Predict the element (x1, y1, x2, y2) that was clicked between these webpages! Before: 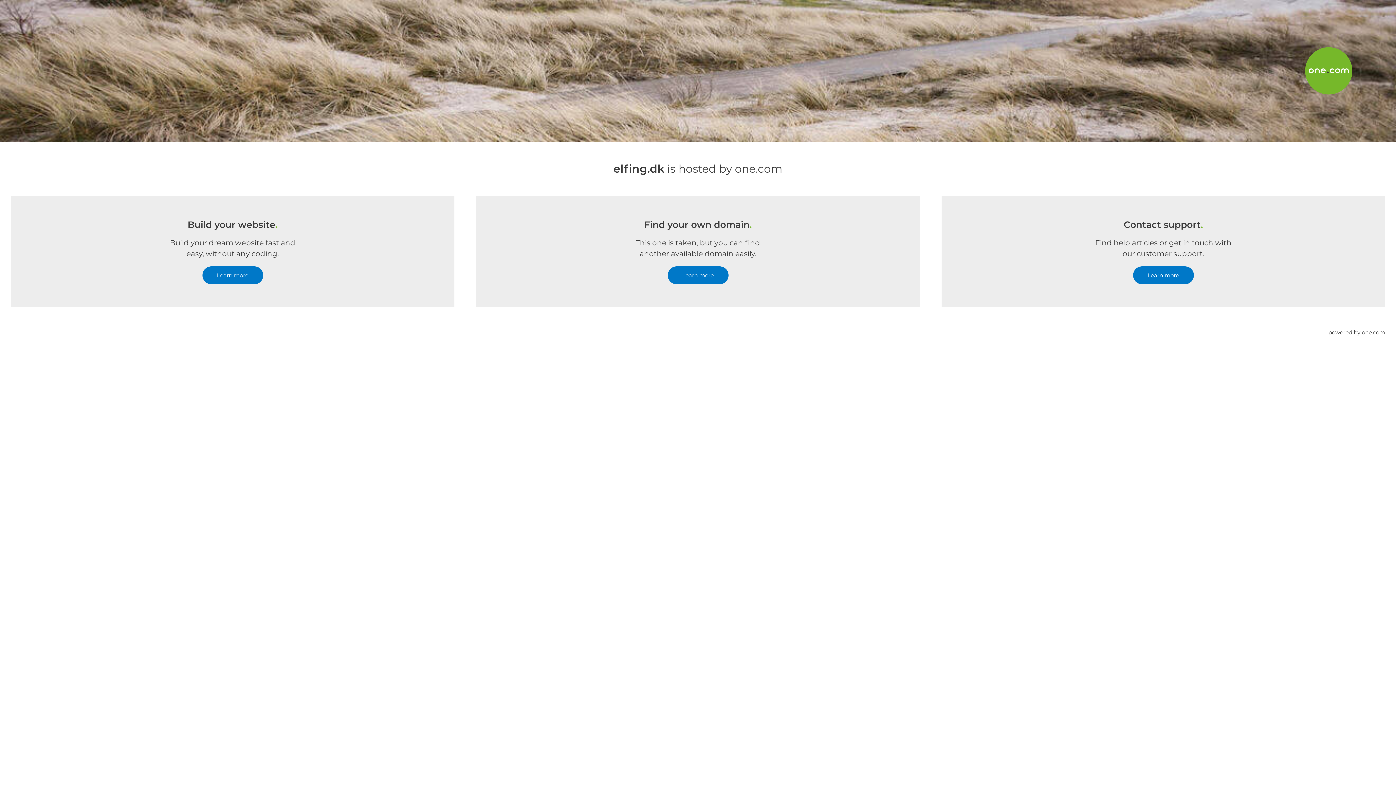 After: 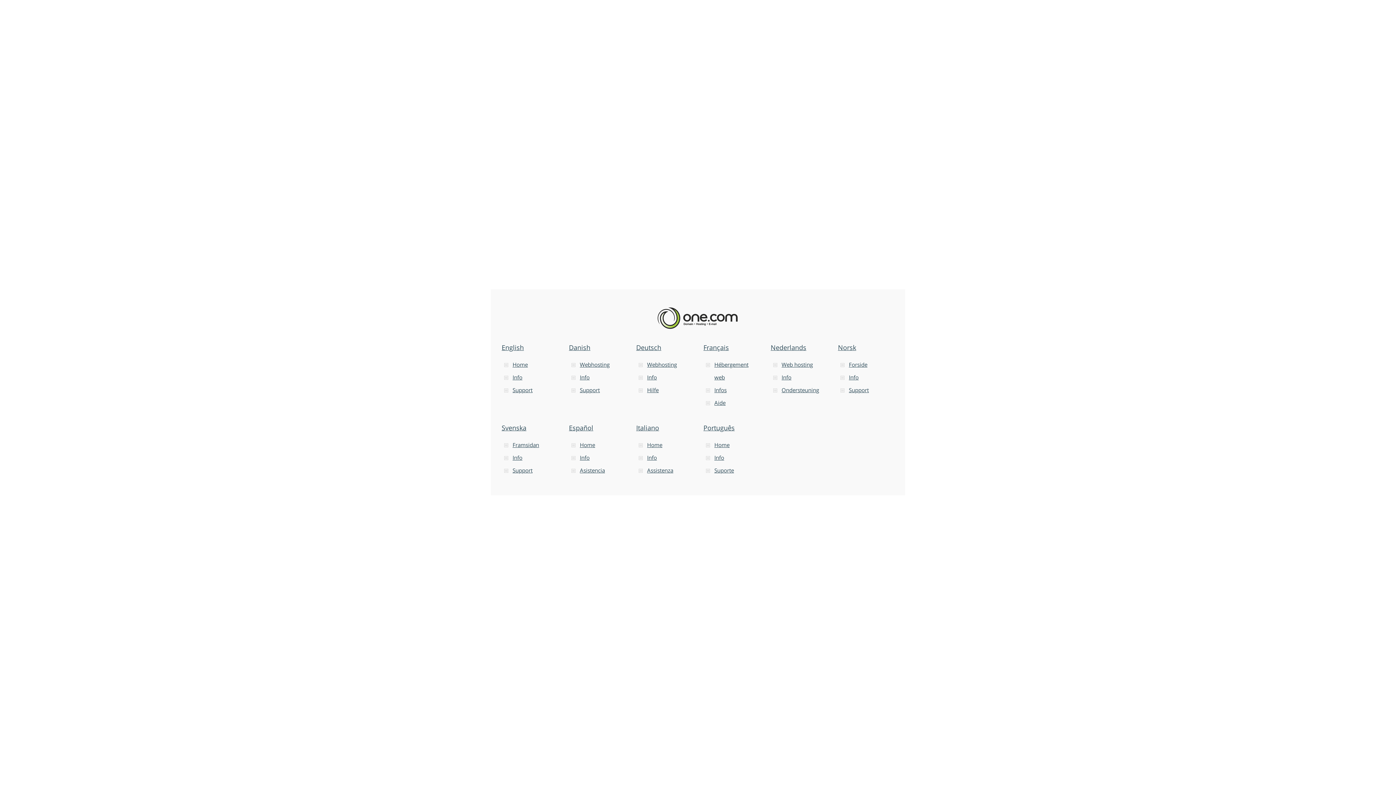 Action: bbox: (1328, 307, 1385, 357) label: powered by one.com